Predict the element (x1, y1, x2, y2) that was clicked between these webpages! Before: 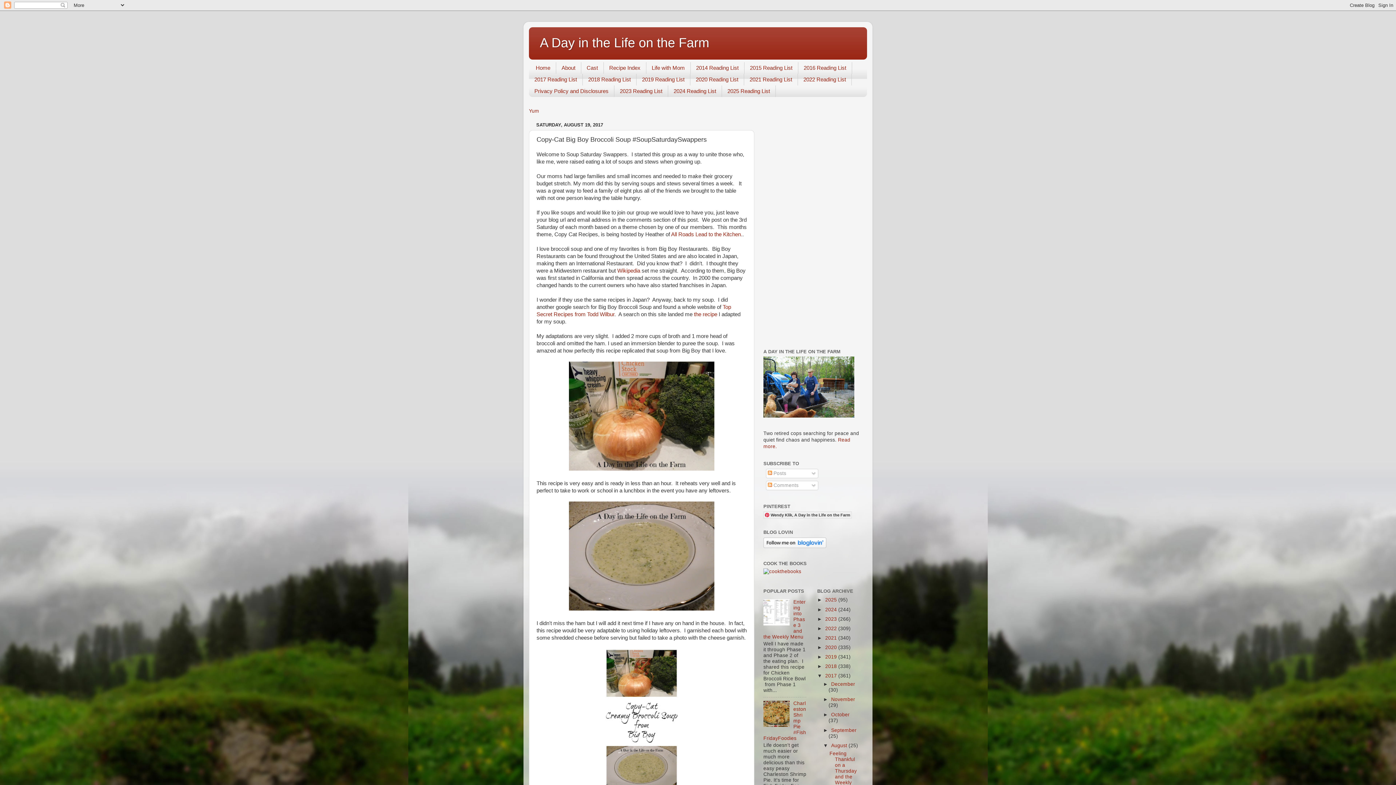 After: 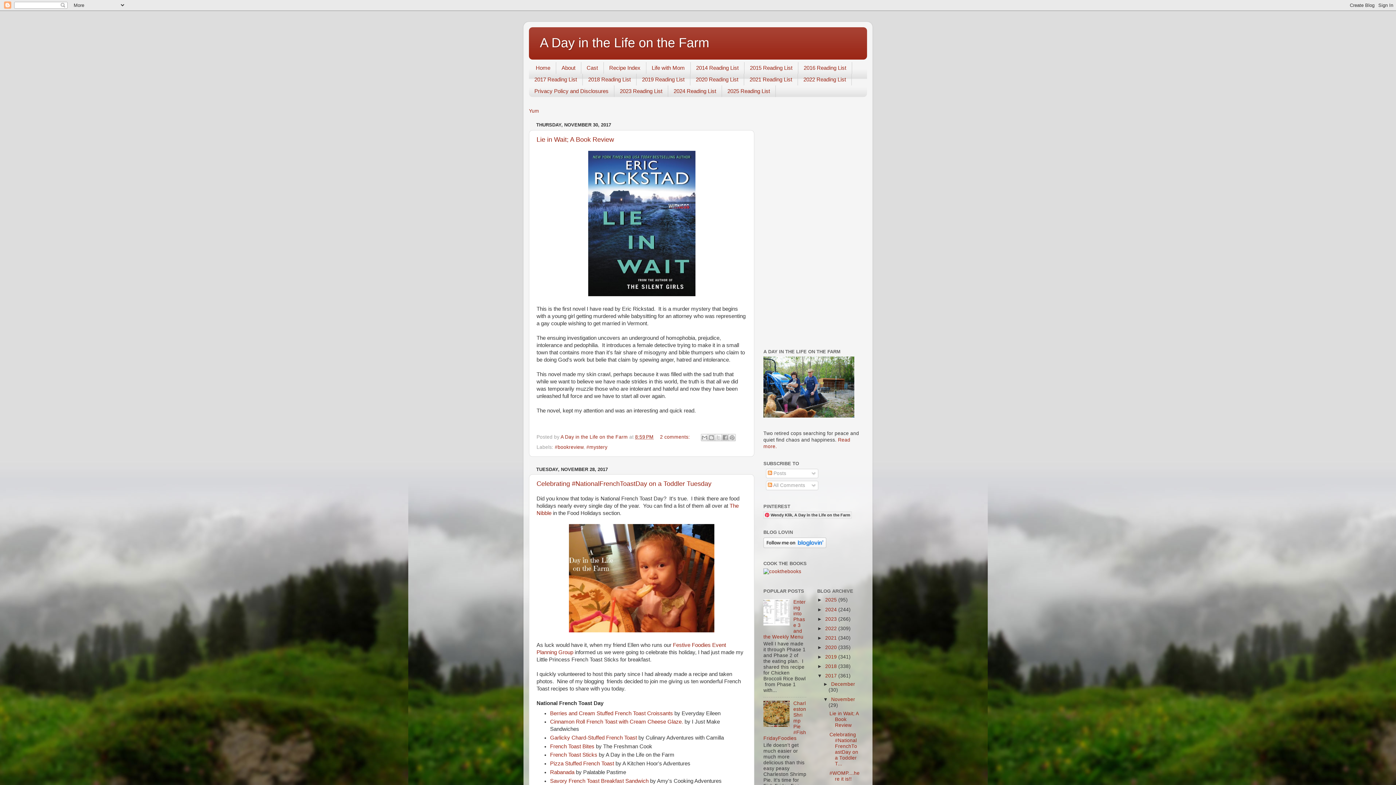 Action: bbox: (831, 697, 855, 702) label: November 